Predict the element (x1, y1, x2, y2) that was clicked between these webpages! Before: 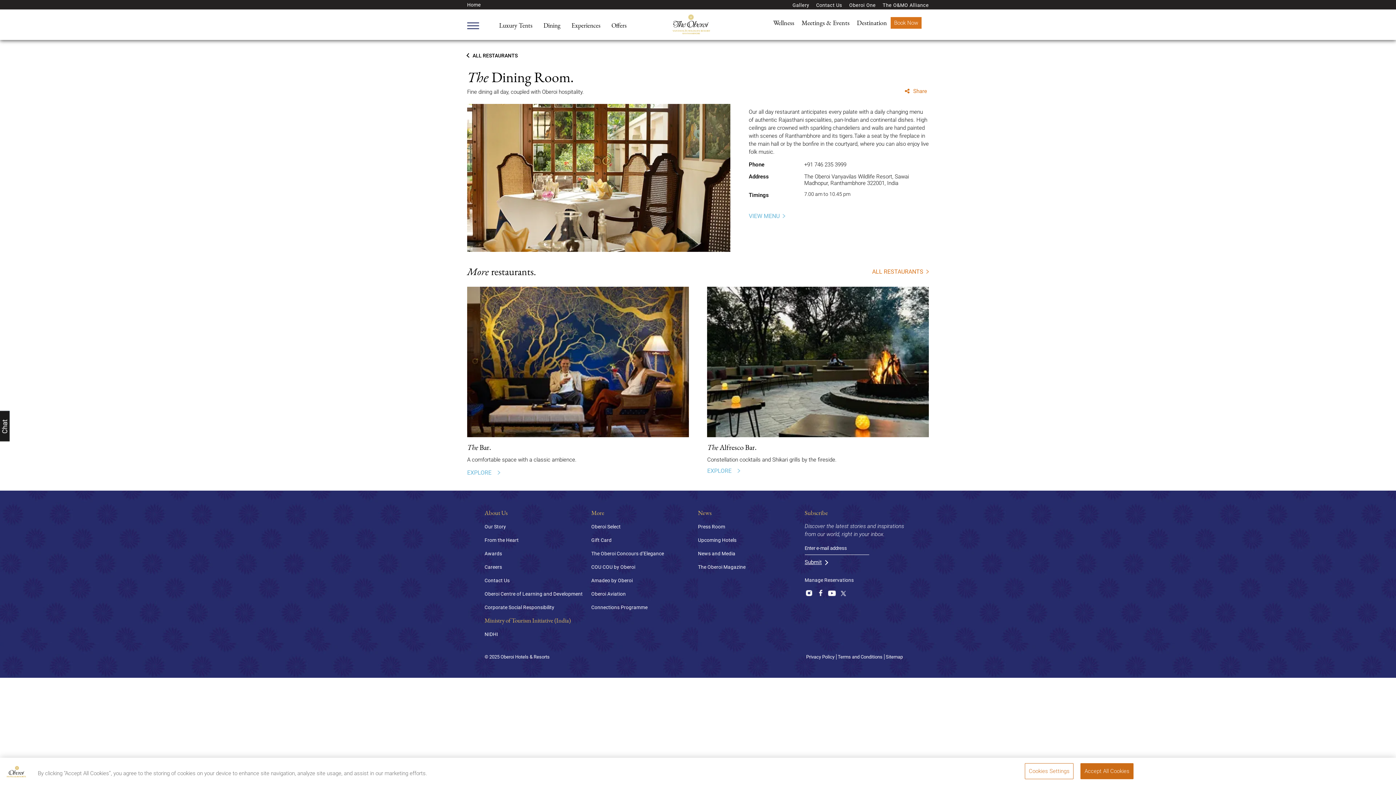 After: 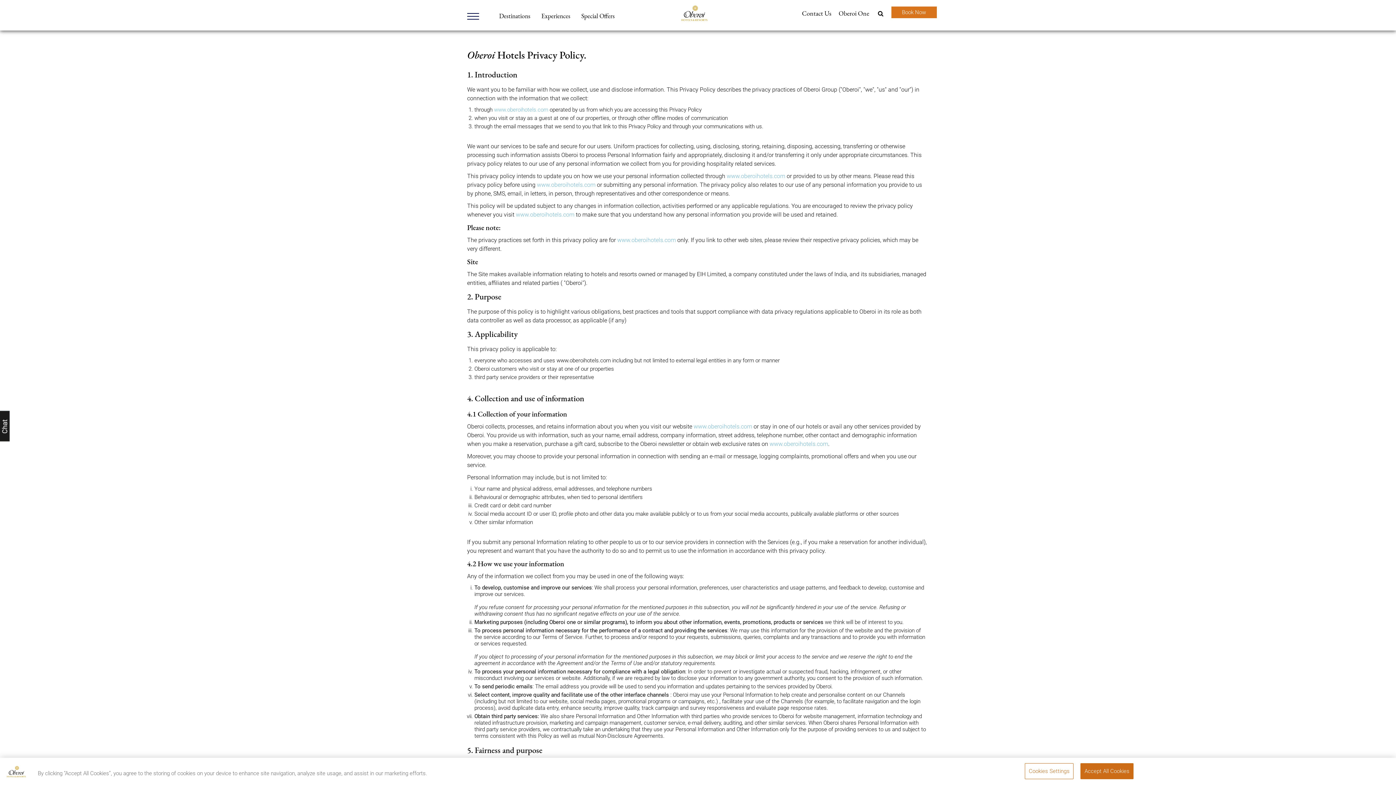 Action: bbox: (804, 654, 836, 659) label: Privacy Policy